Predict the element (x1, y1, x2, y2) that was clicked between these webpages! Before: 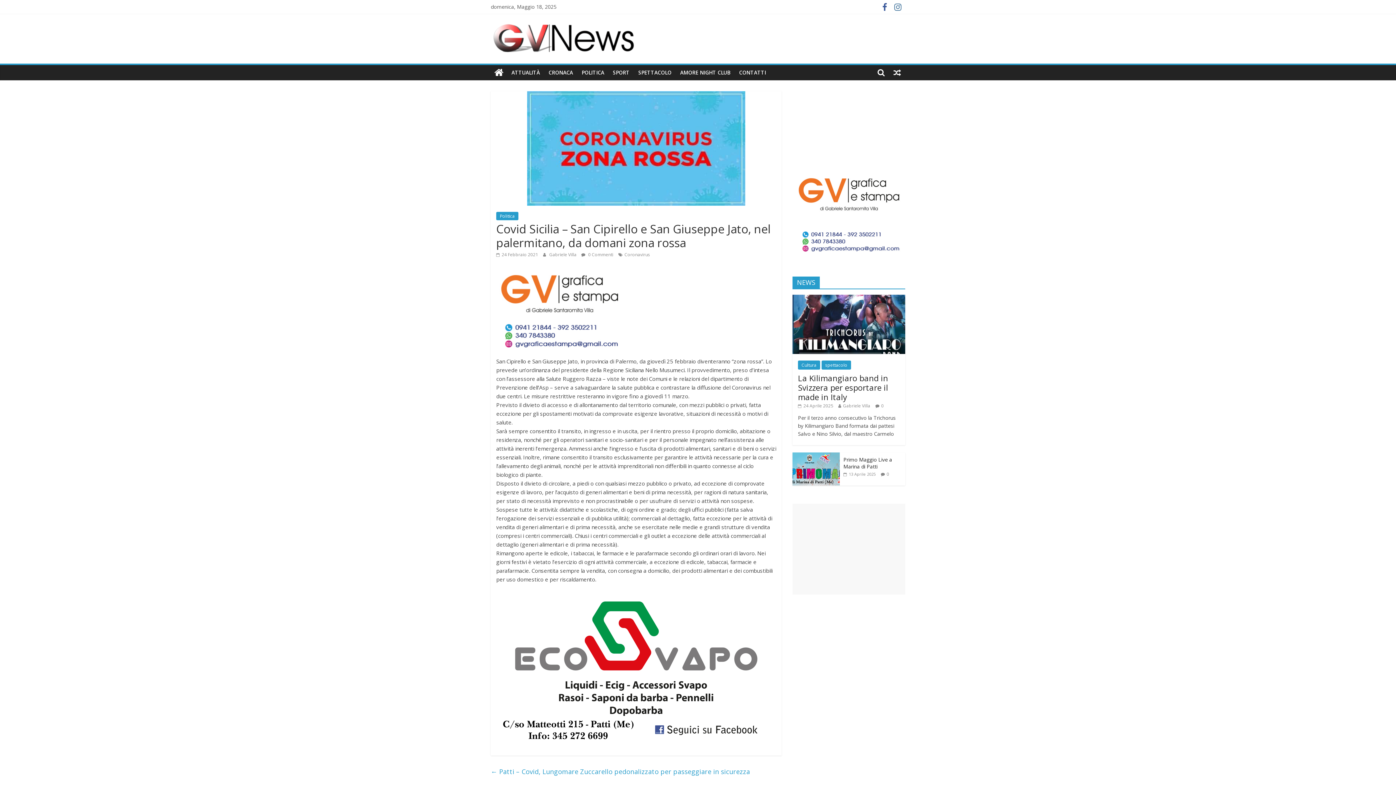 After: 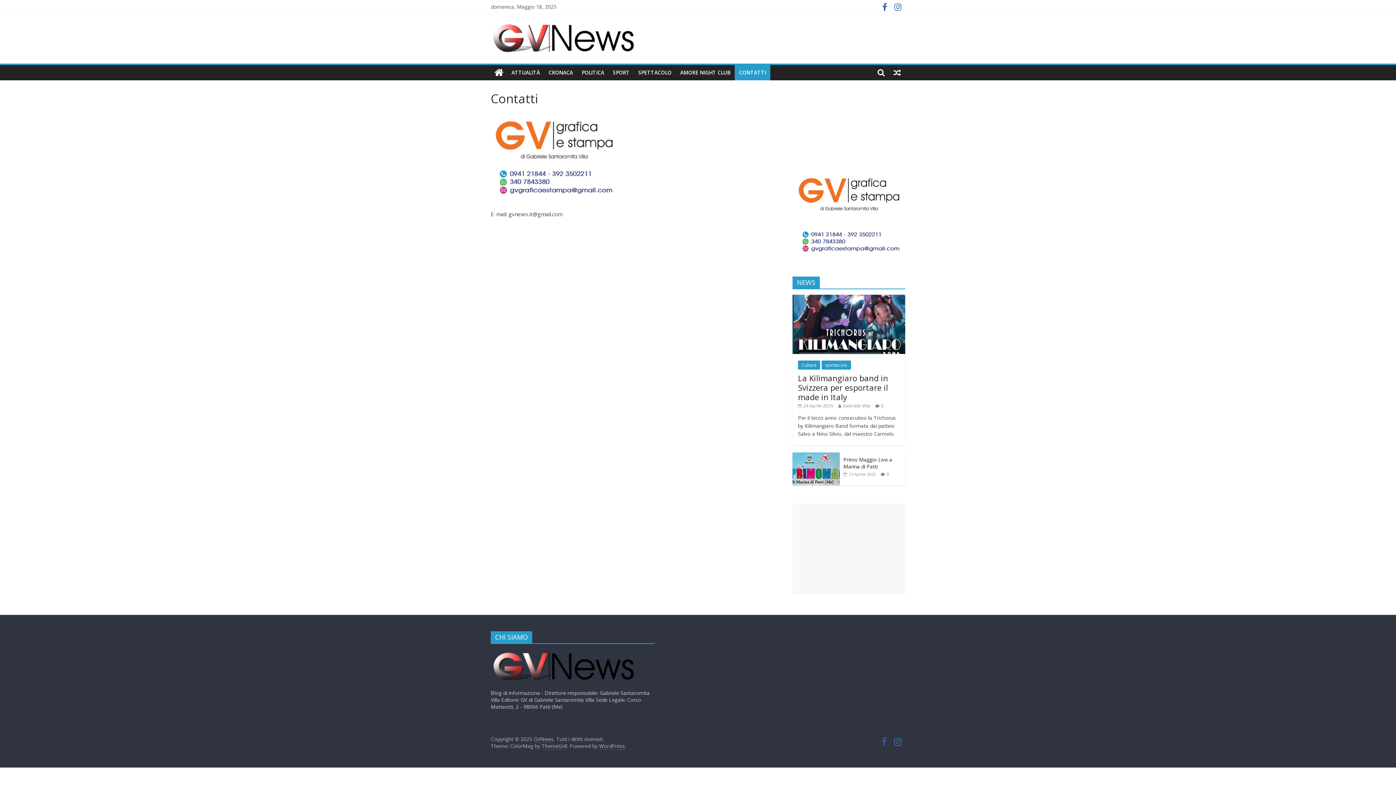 Action: label: CONTATTI bbox: (734, 65, 770, 80)